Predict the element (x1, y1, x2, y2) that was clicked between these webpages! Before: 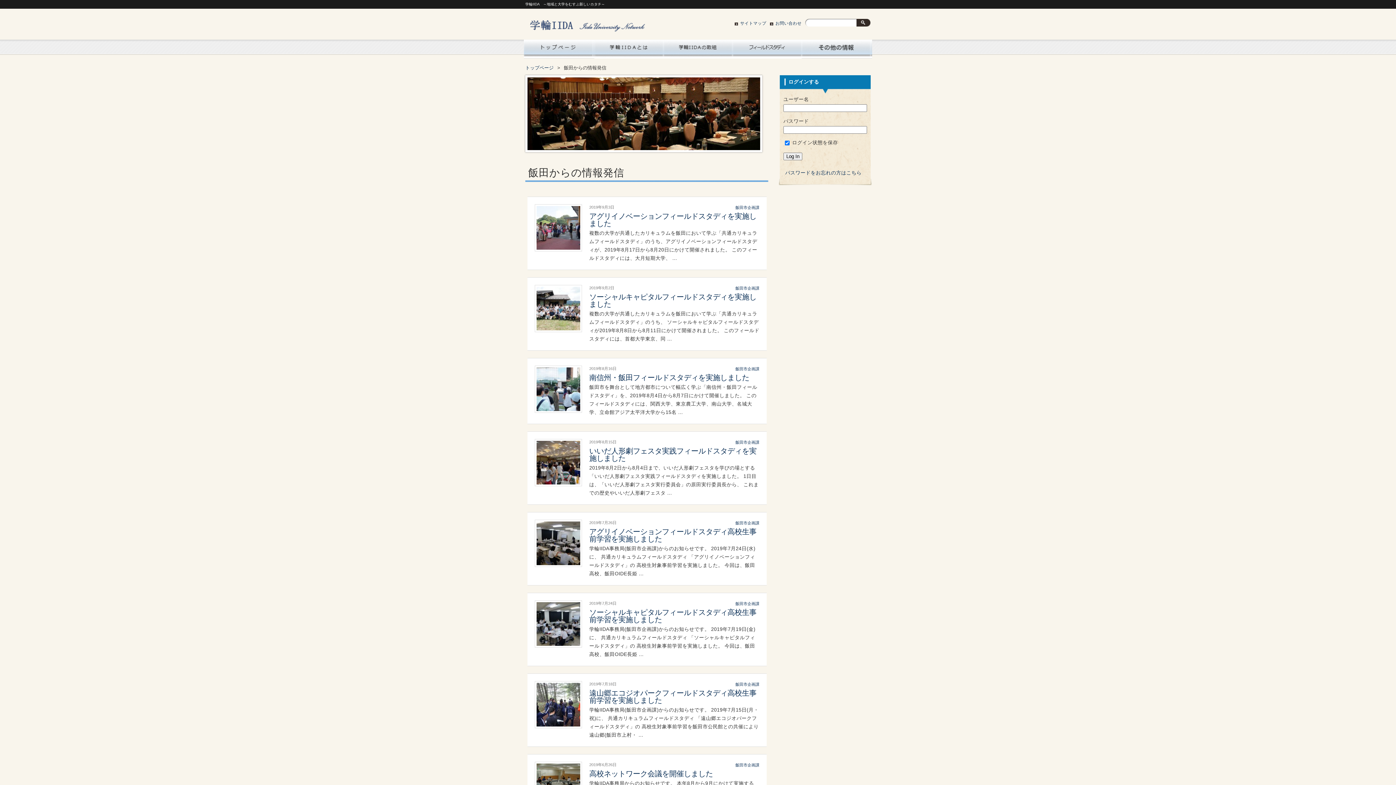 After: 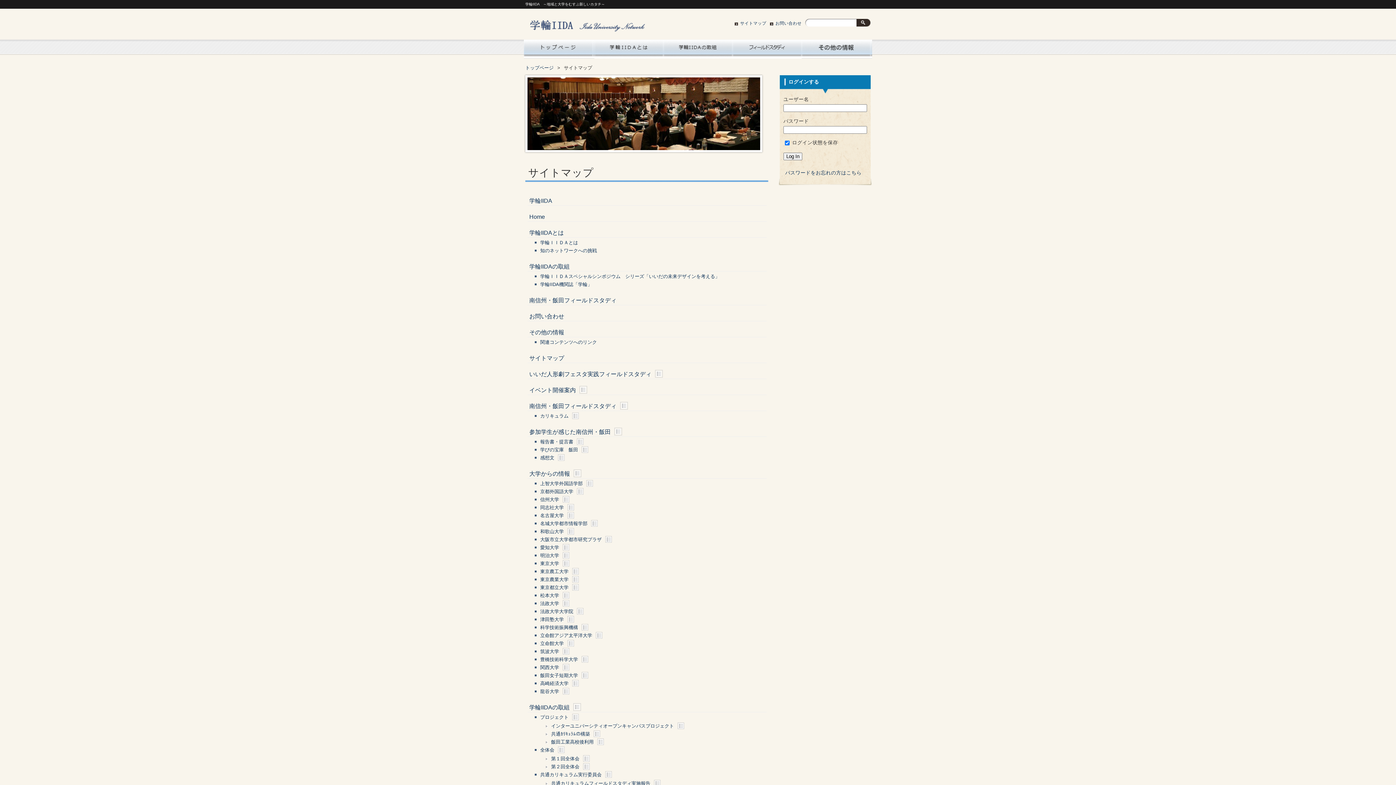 Action: label: サイトマップ bbox: (734, 21, 766, 25)